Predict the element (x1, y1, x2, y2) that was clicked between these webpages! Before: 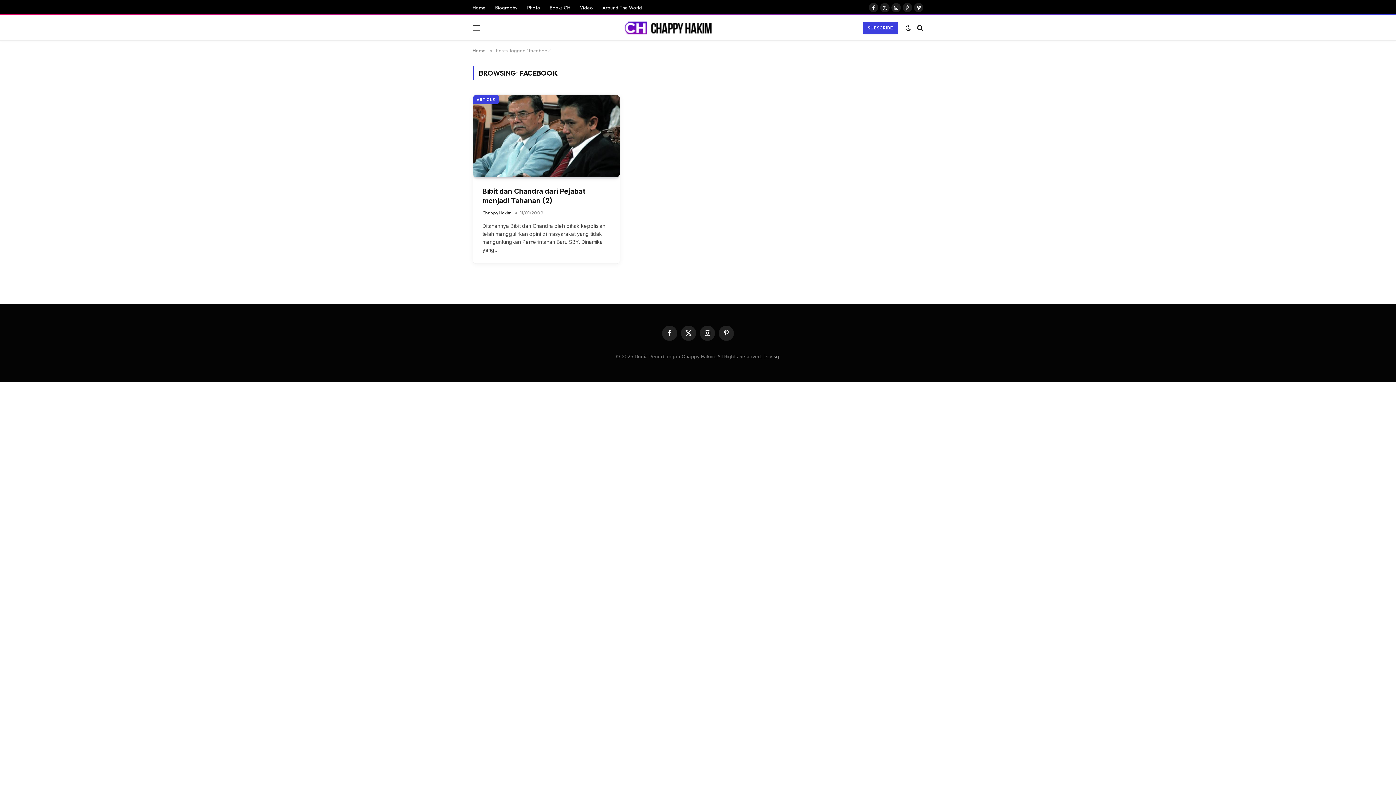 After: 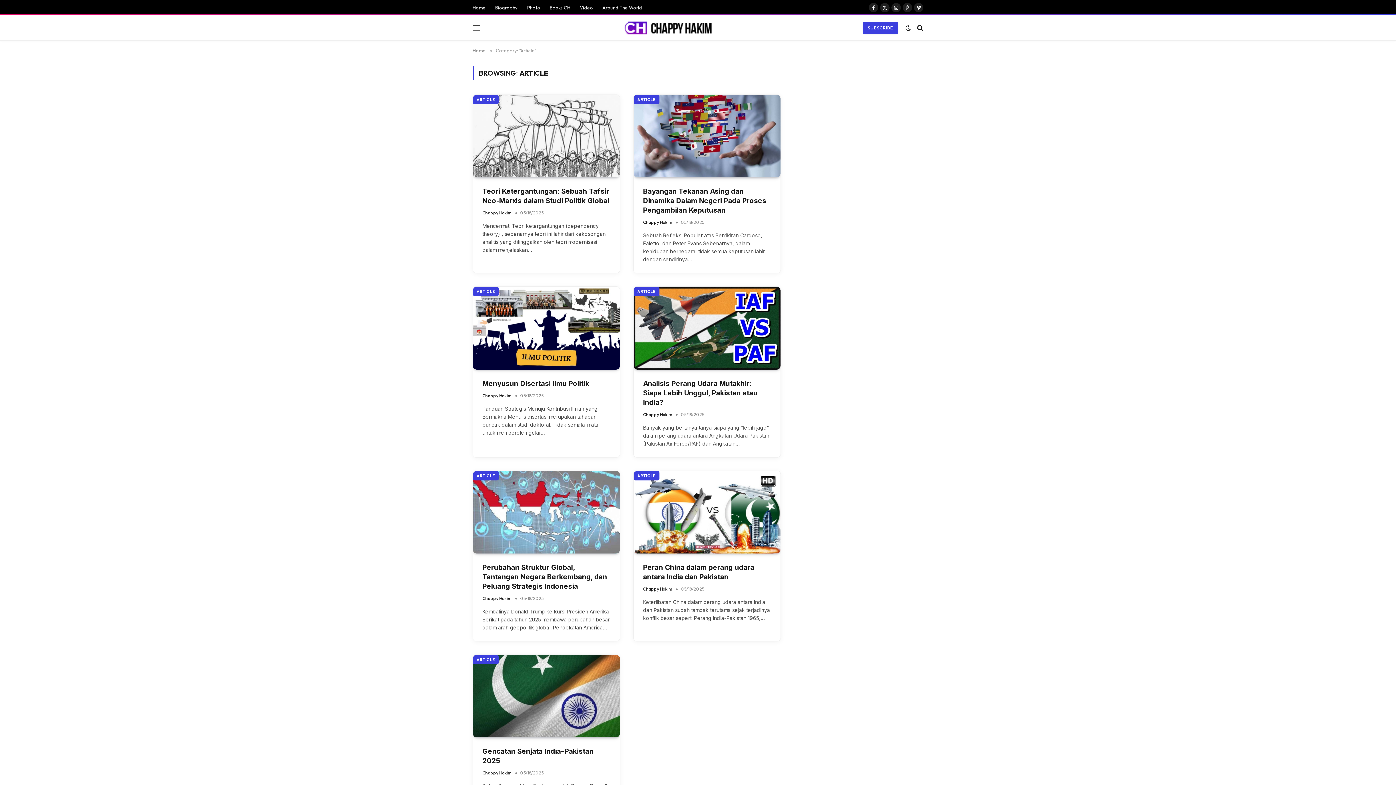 Action: label: ARTICLE bbox: (473, 94, 498, 104)